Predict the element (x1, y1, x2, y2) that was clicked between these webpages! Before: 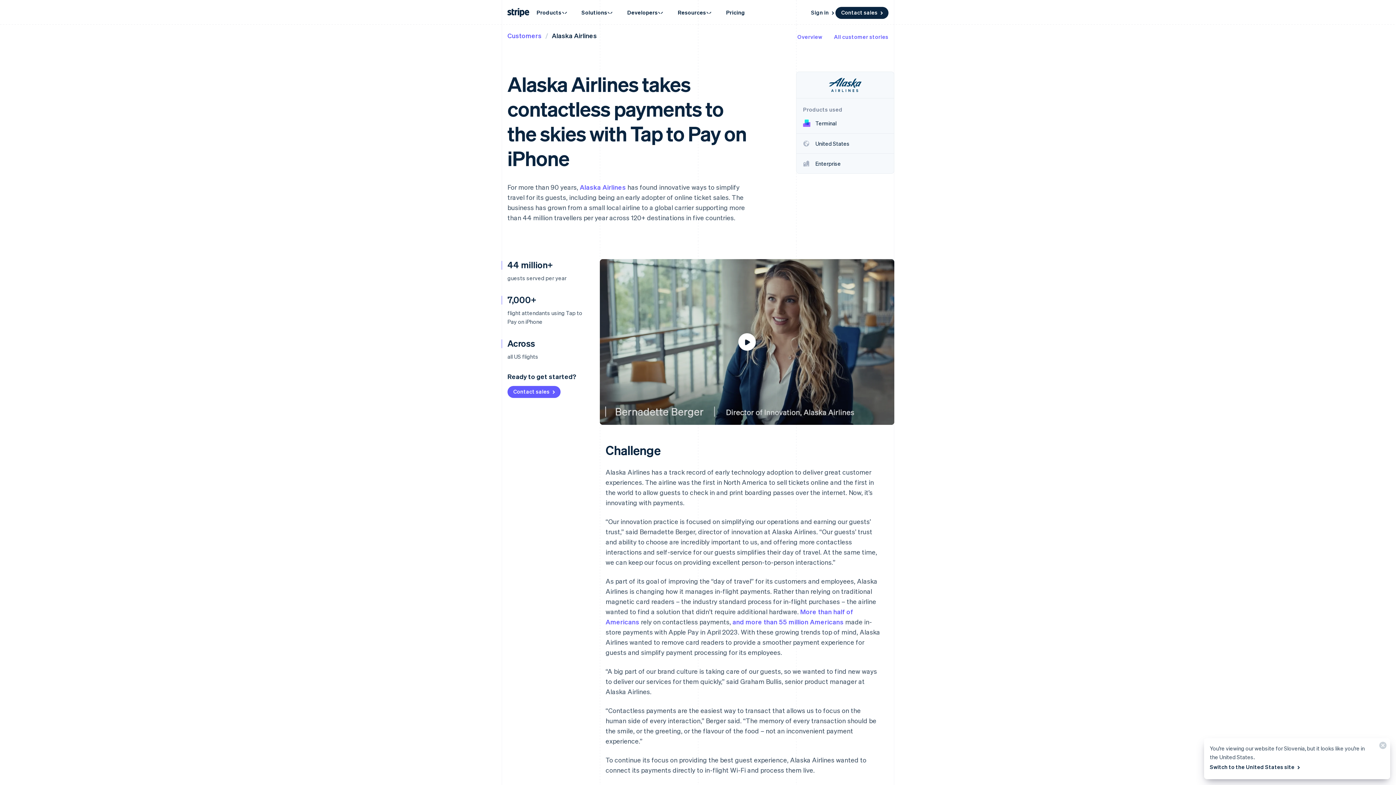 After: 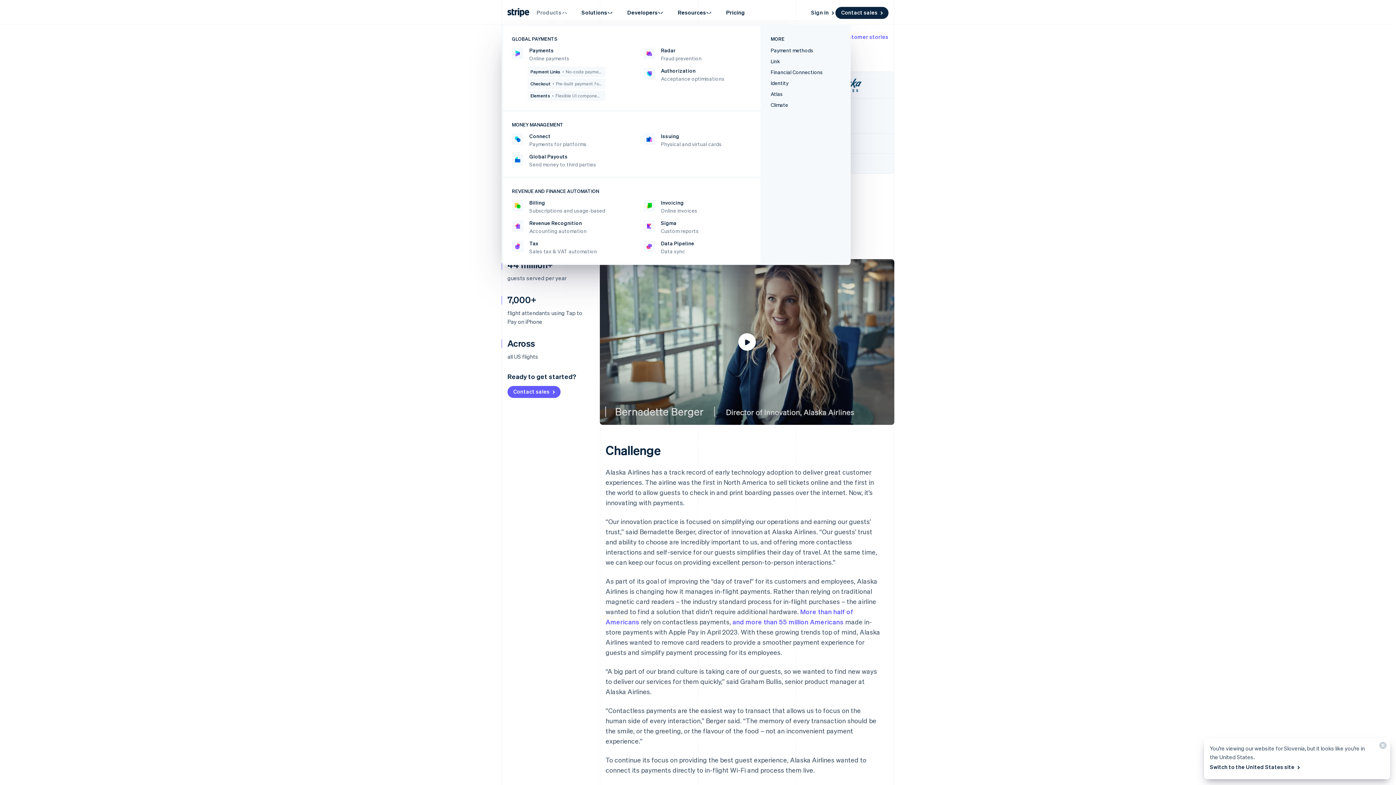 Action: label: Products bbox: (529, 4, 574, 20)